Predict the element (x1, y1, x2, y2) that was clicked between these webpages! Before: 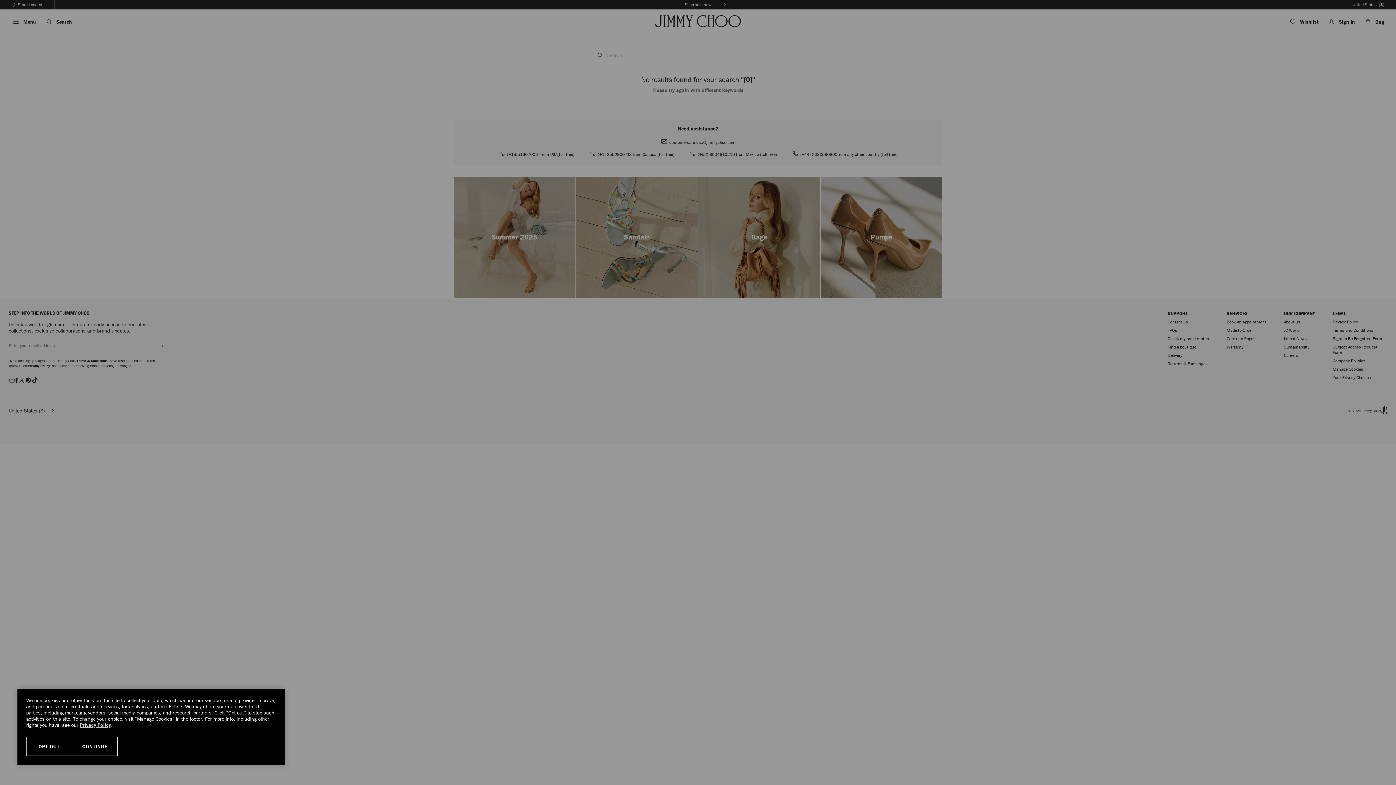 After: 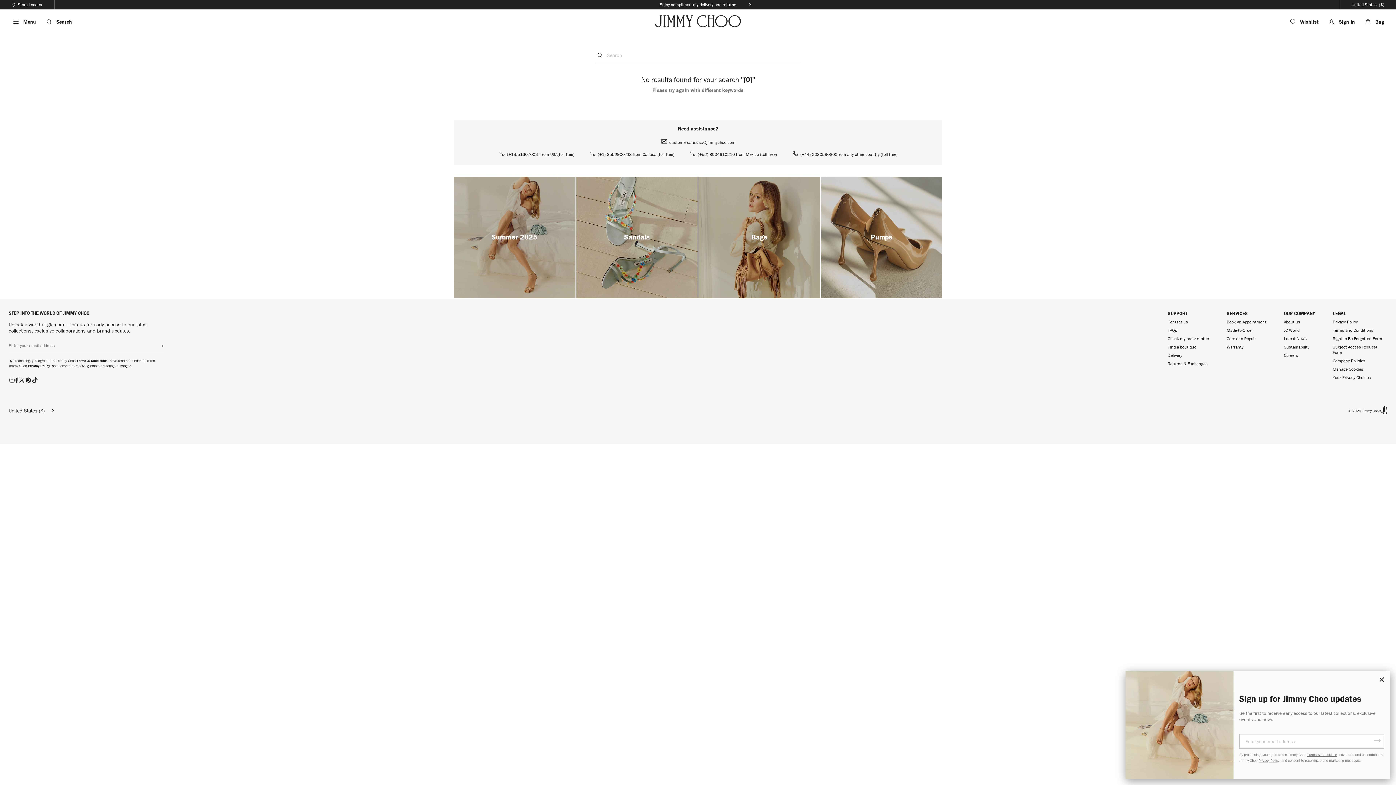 Action: label: CONTINUE bbox: (72, 737, 117, 756)